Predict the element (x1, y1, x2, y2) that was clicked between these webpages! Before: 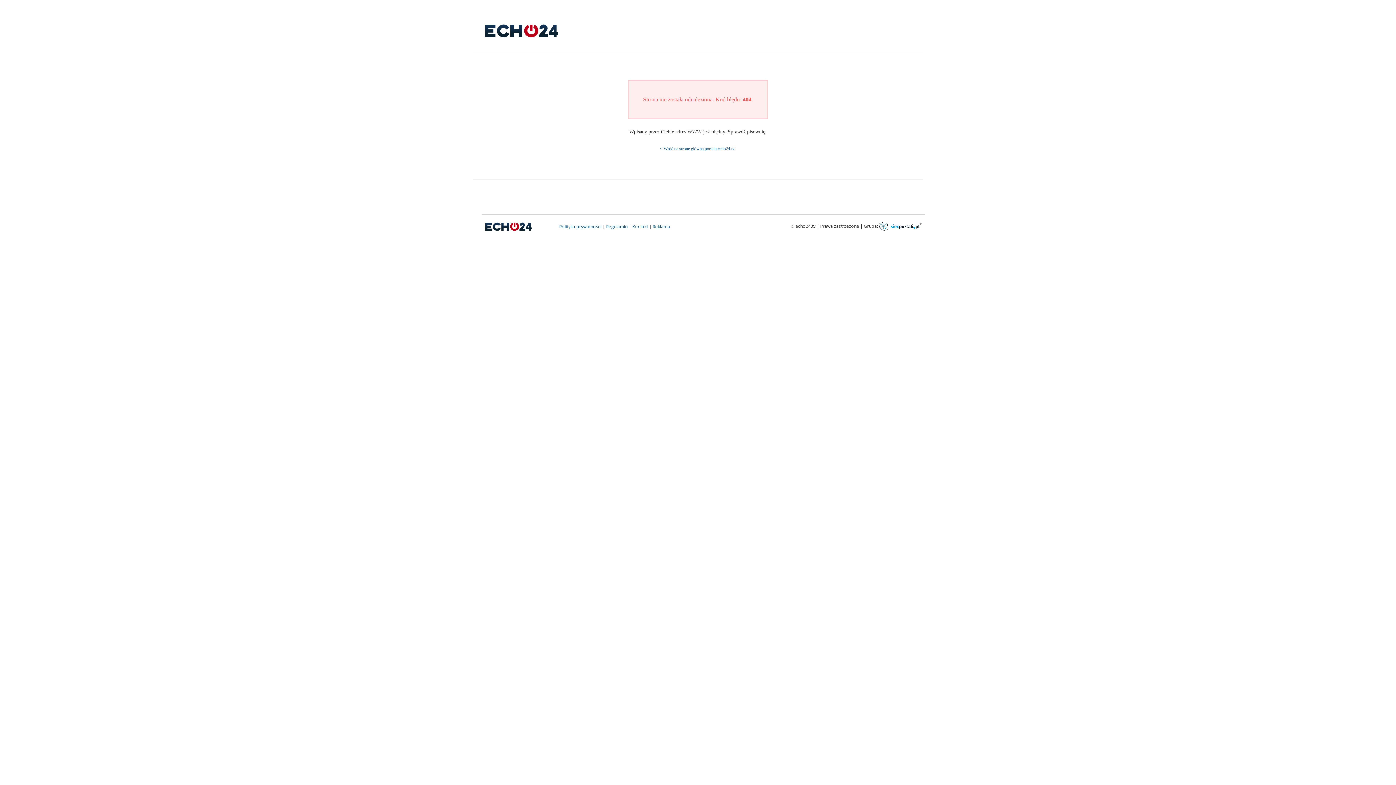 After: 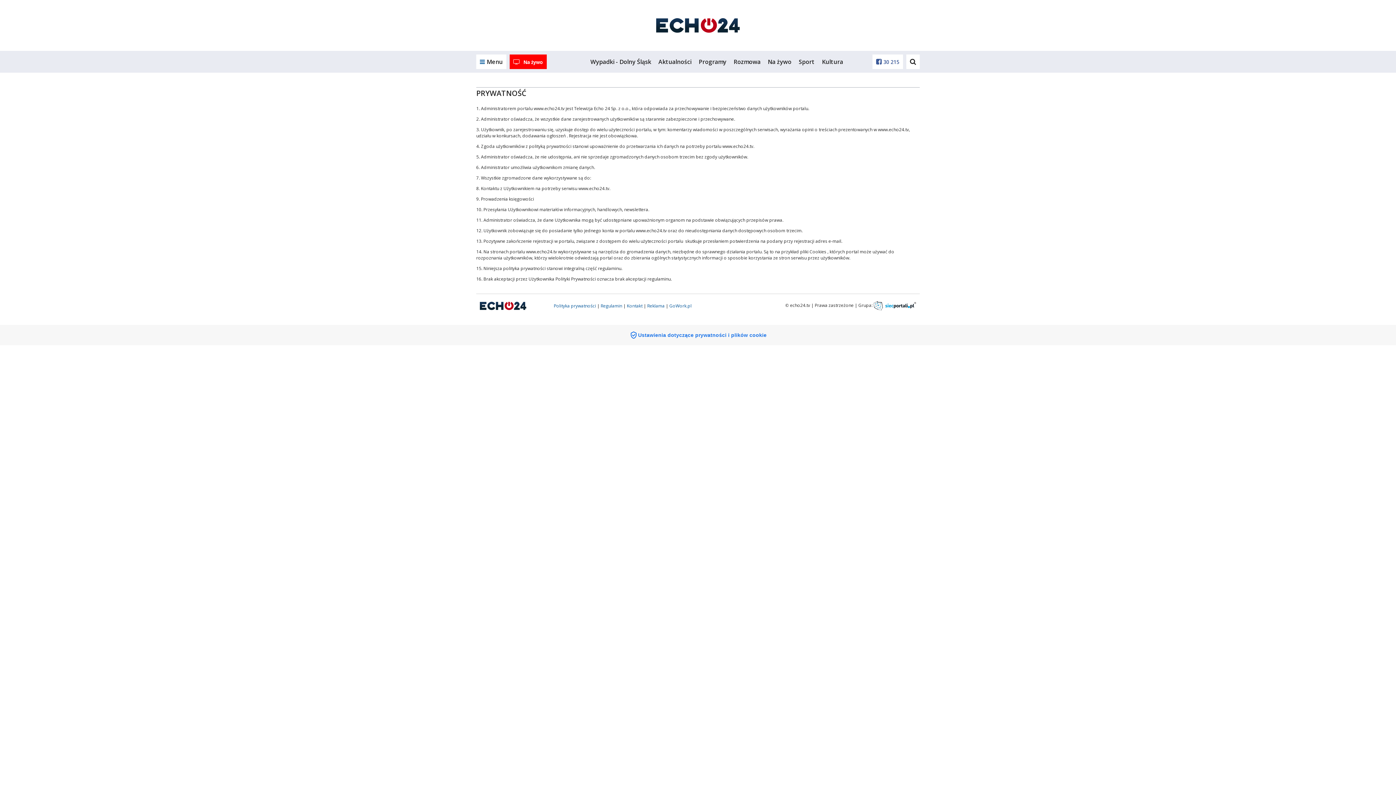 Action: label: Polityka prywatności bbox: (559, 223, 601, 229)